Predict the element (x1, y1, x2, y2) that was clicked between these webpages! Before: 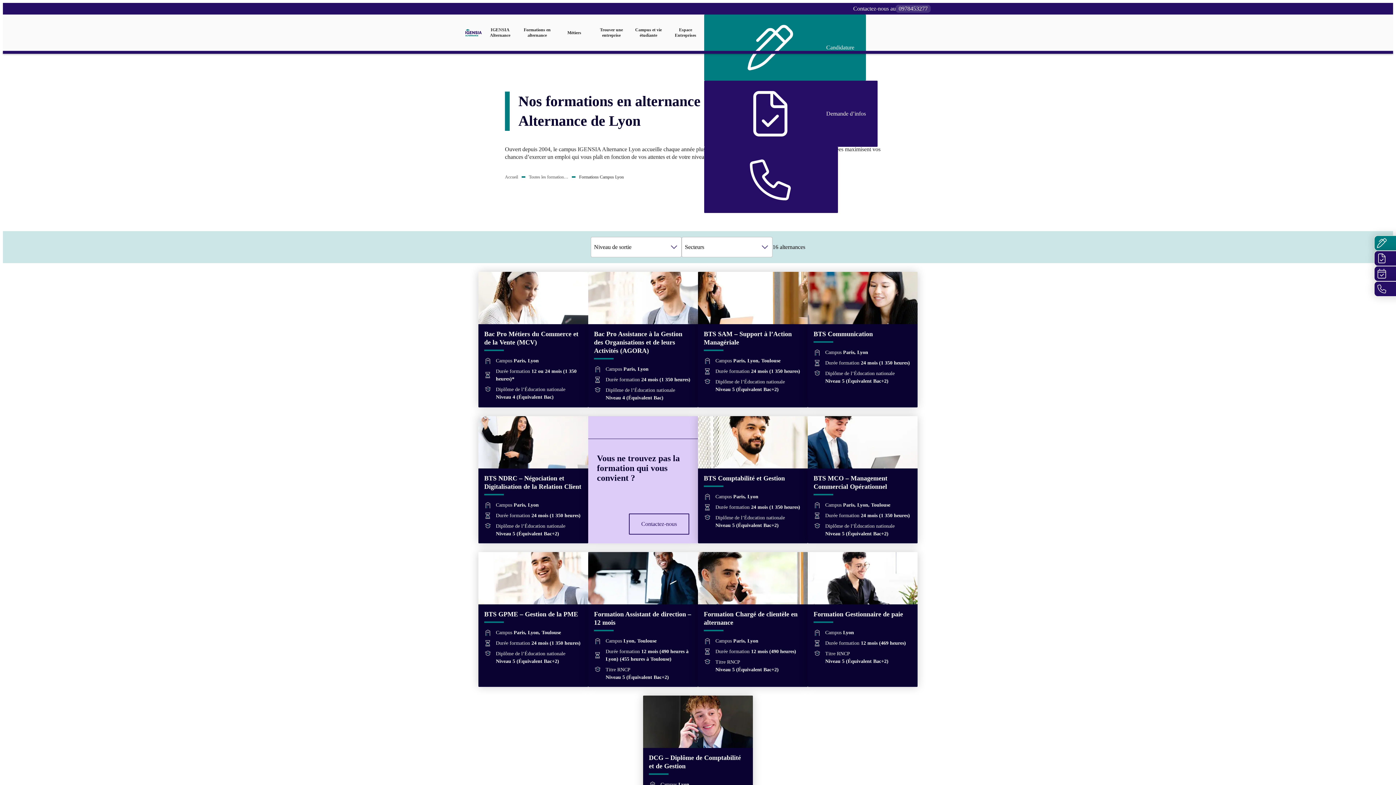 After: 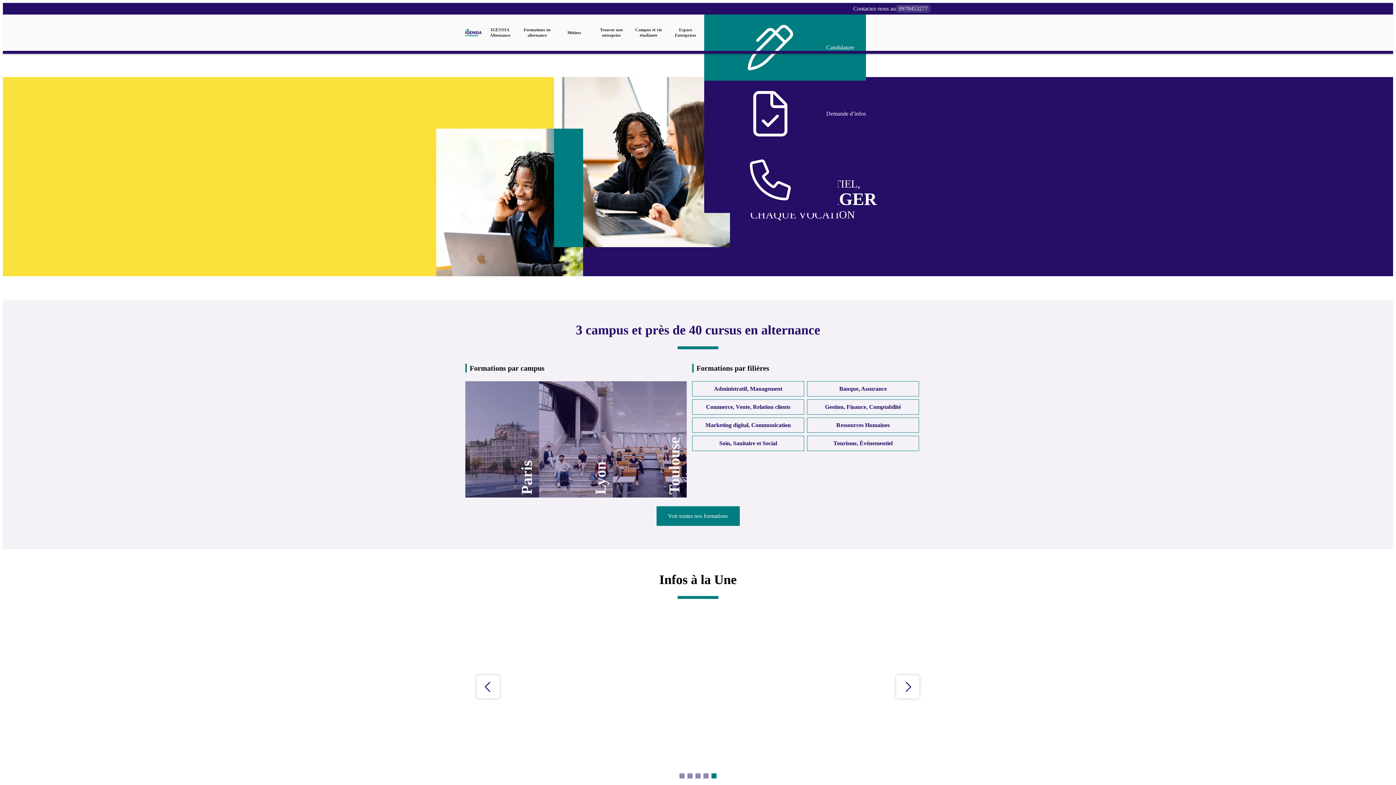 Action: label: Accueil bbox: (505, 174, 518, 179)